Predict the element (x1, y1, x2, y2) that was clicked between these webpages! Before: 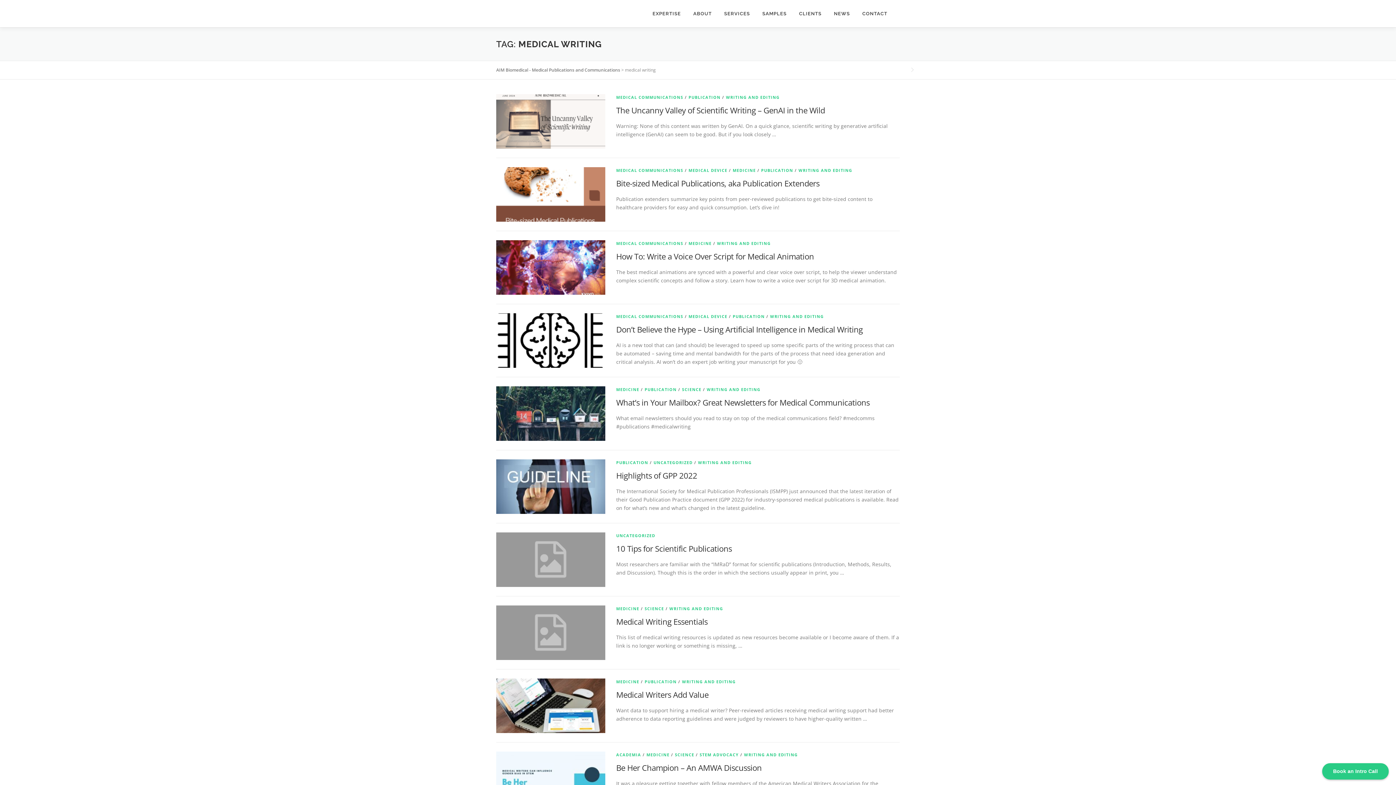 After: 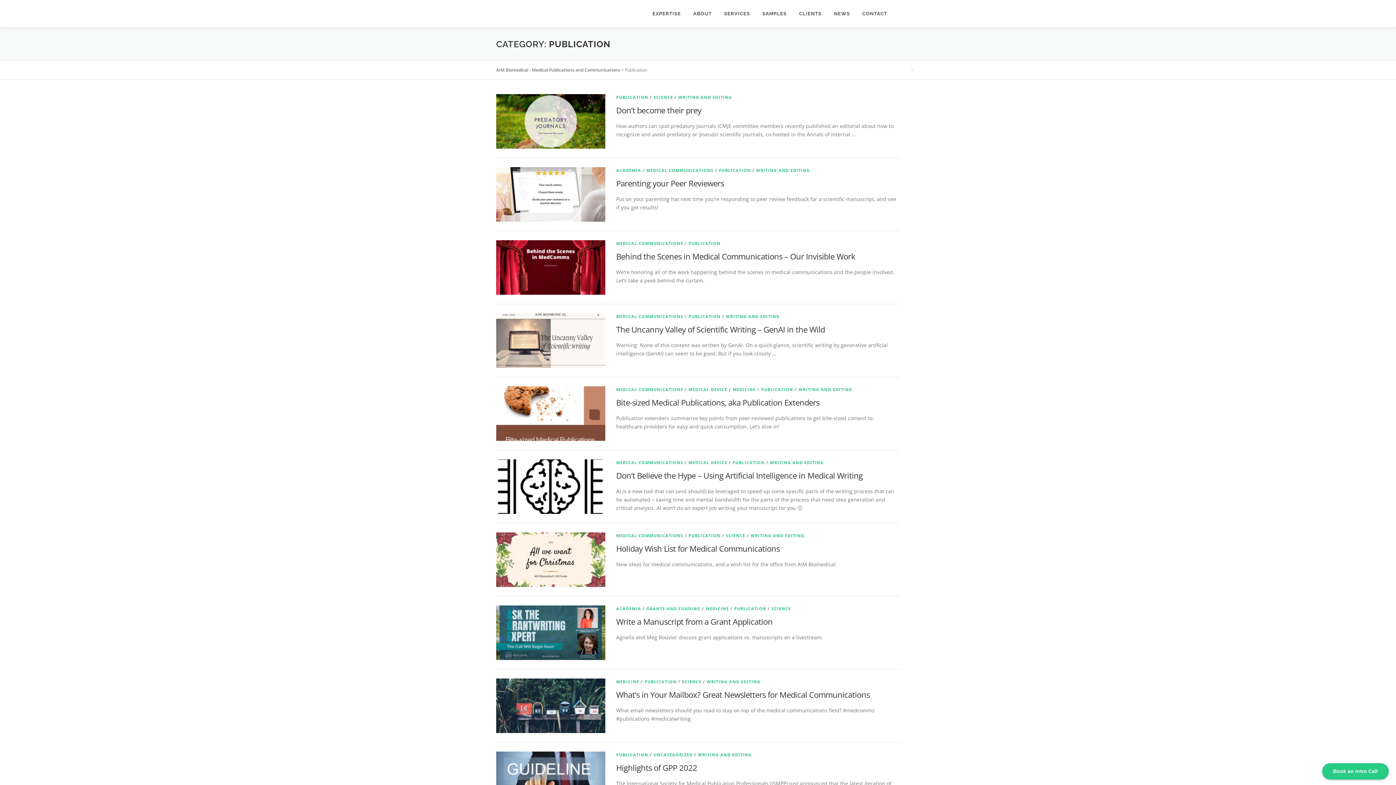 Action: bbox: (761, 167, 793, 173) label: PUBLICATION